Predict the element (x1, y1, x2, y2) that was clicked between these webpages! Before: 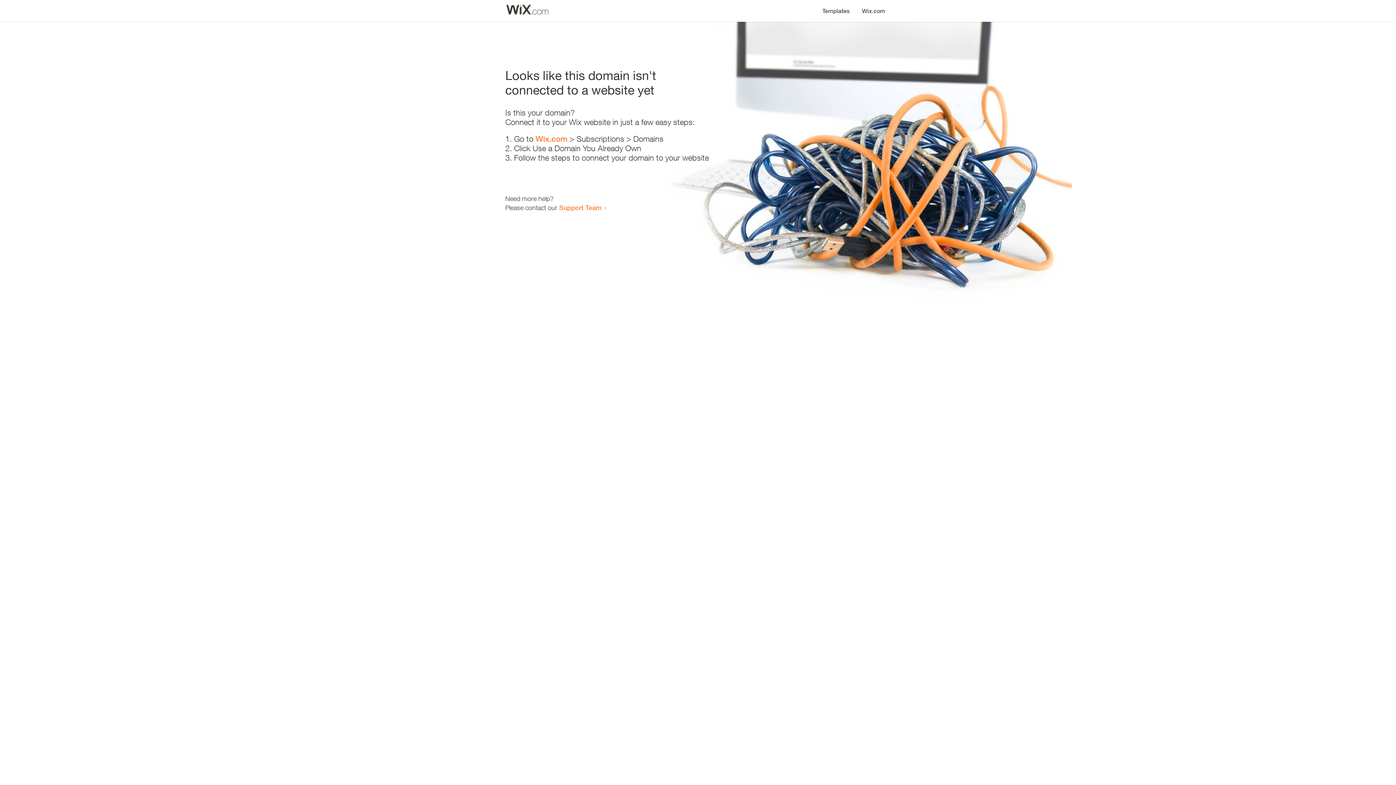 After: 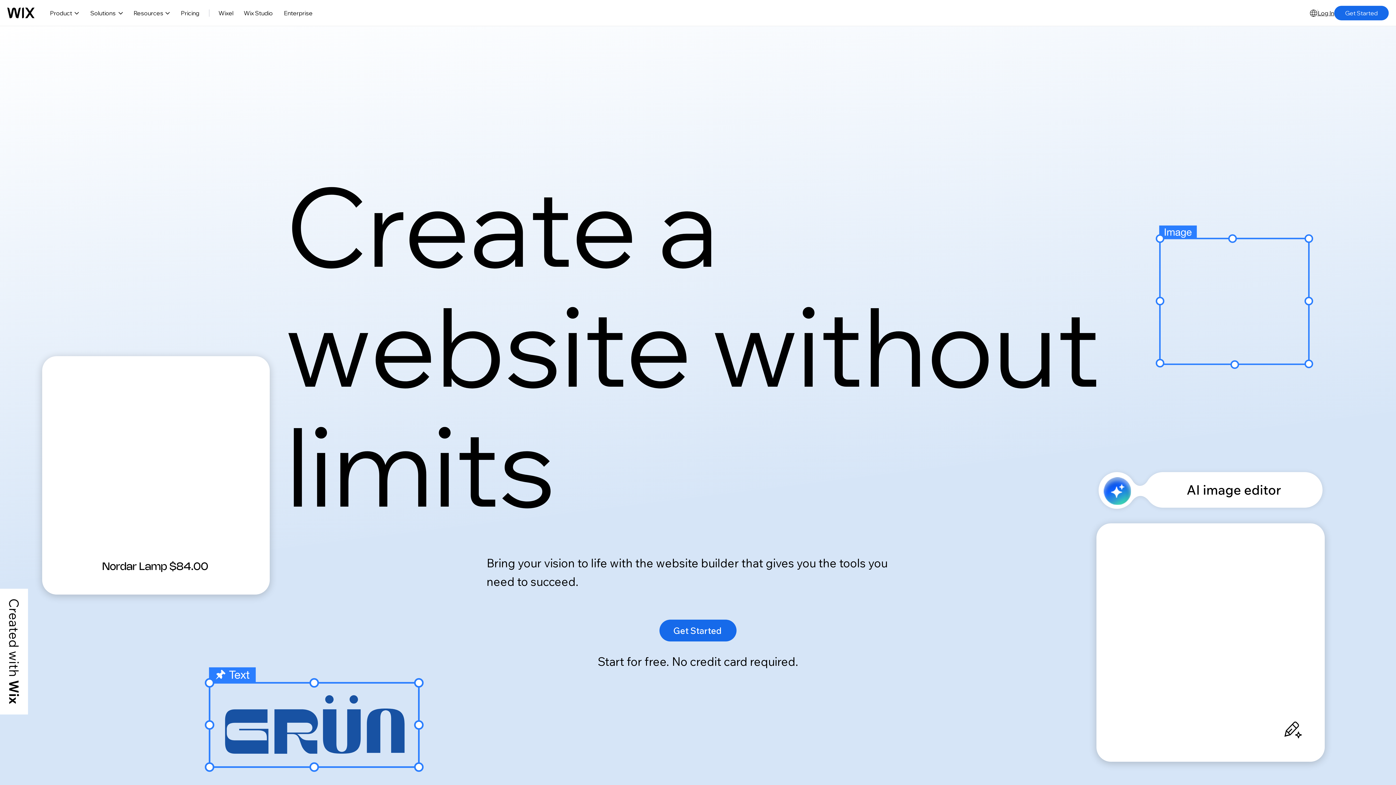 Action: bbox: (535, 134, 567, 143) label: Wix.com